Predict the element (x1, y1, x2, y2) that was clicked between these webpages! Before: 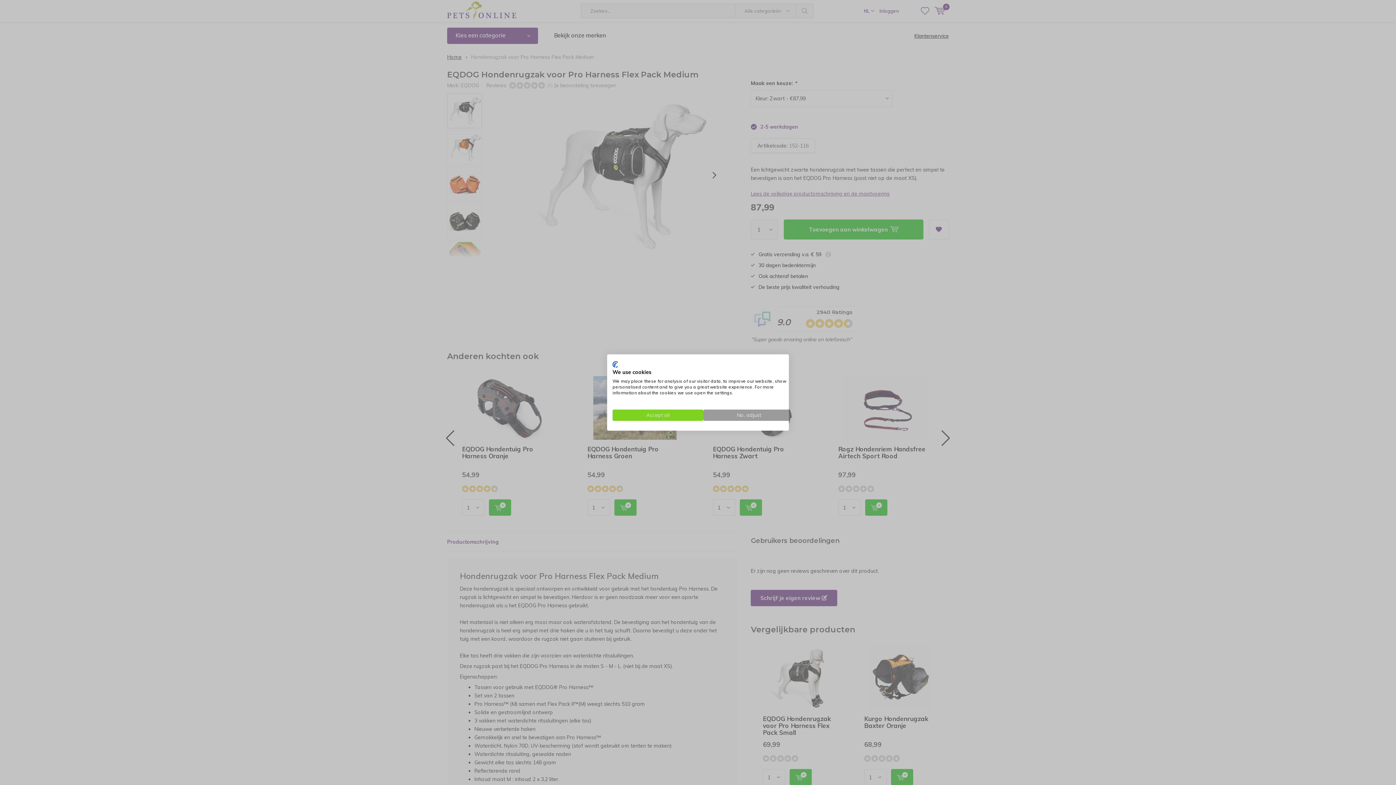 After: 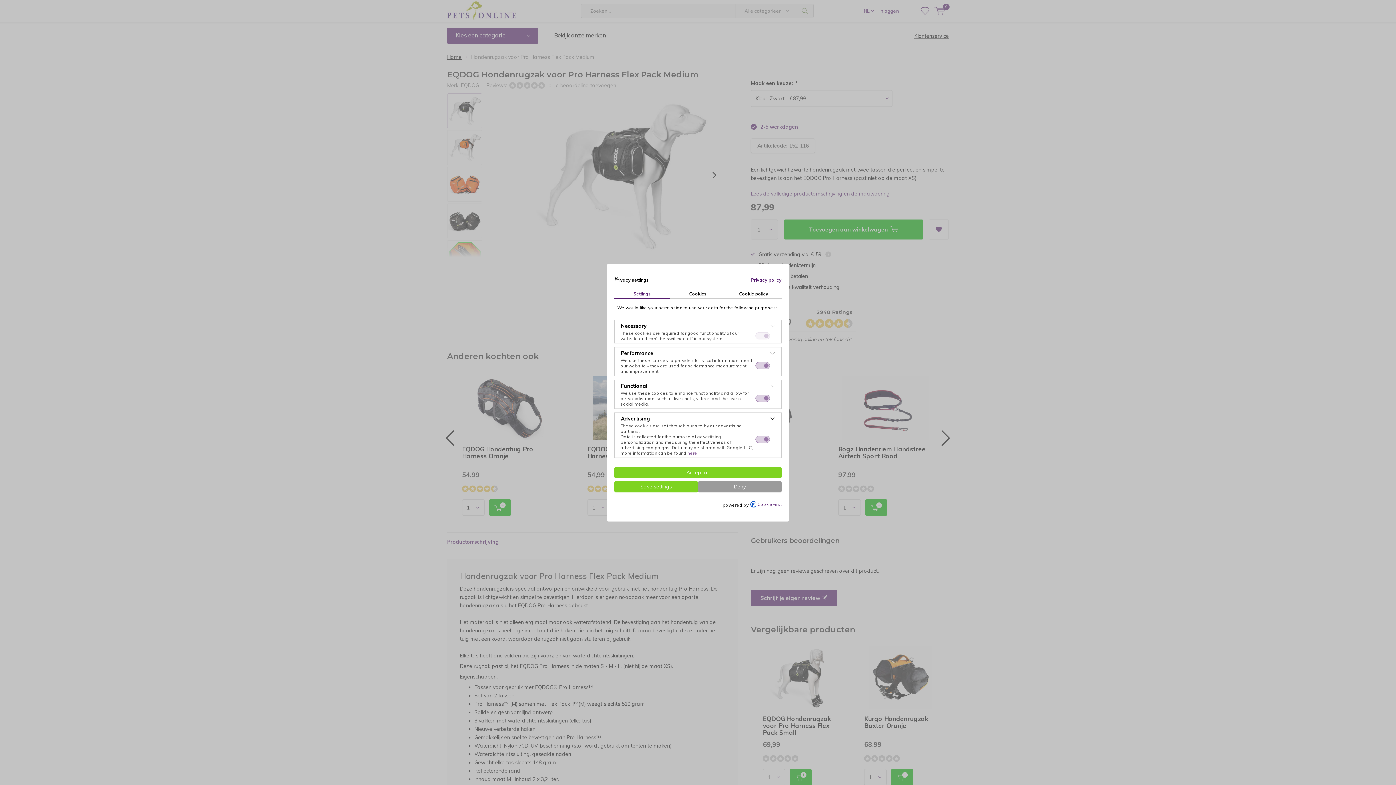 Action: bbox: (703, 409, 794, 421) label: Adjust cookie preferences